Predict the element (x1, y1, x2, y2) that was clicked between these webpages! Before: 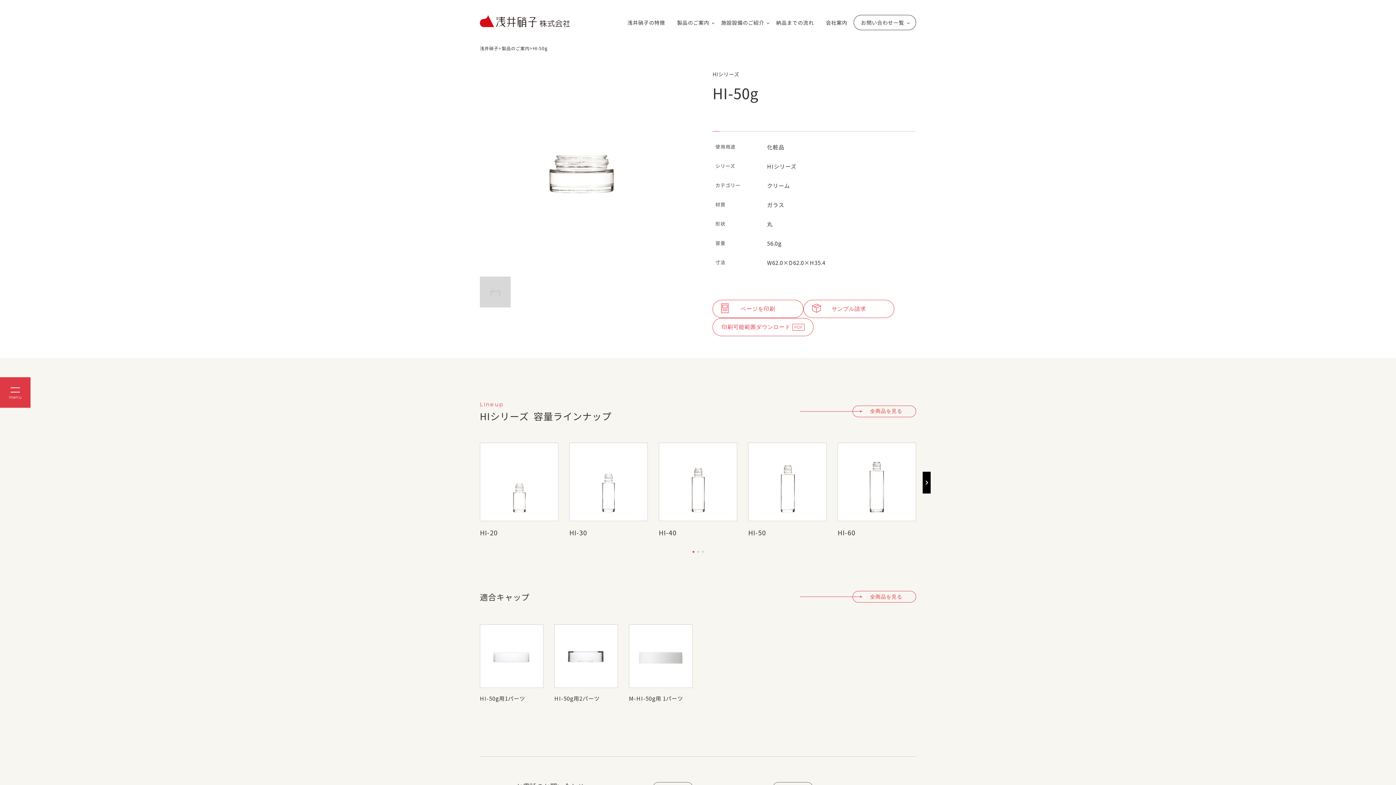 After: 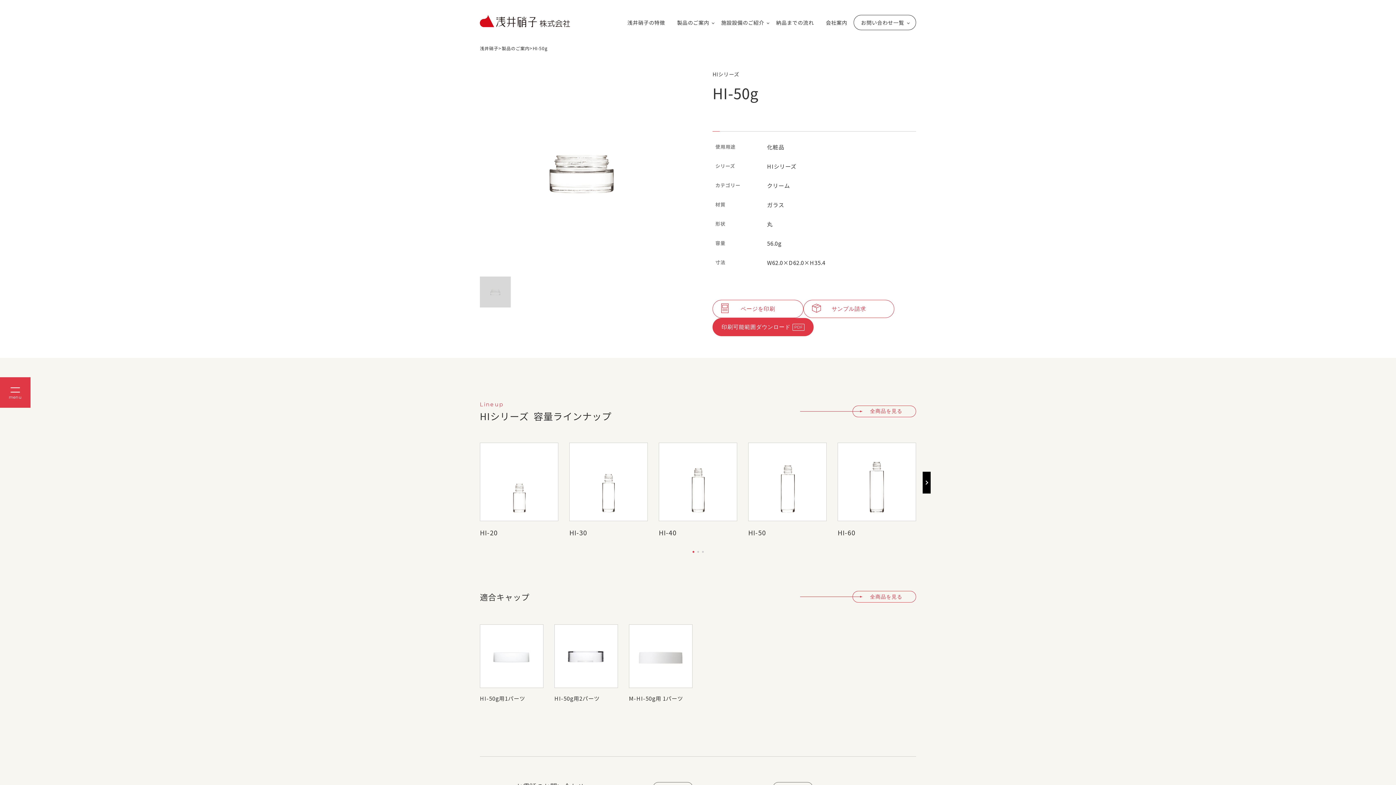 Action: label: 印刷可能範囲ダウンロード bbox: (712, 318, 813, 336)